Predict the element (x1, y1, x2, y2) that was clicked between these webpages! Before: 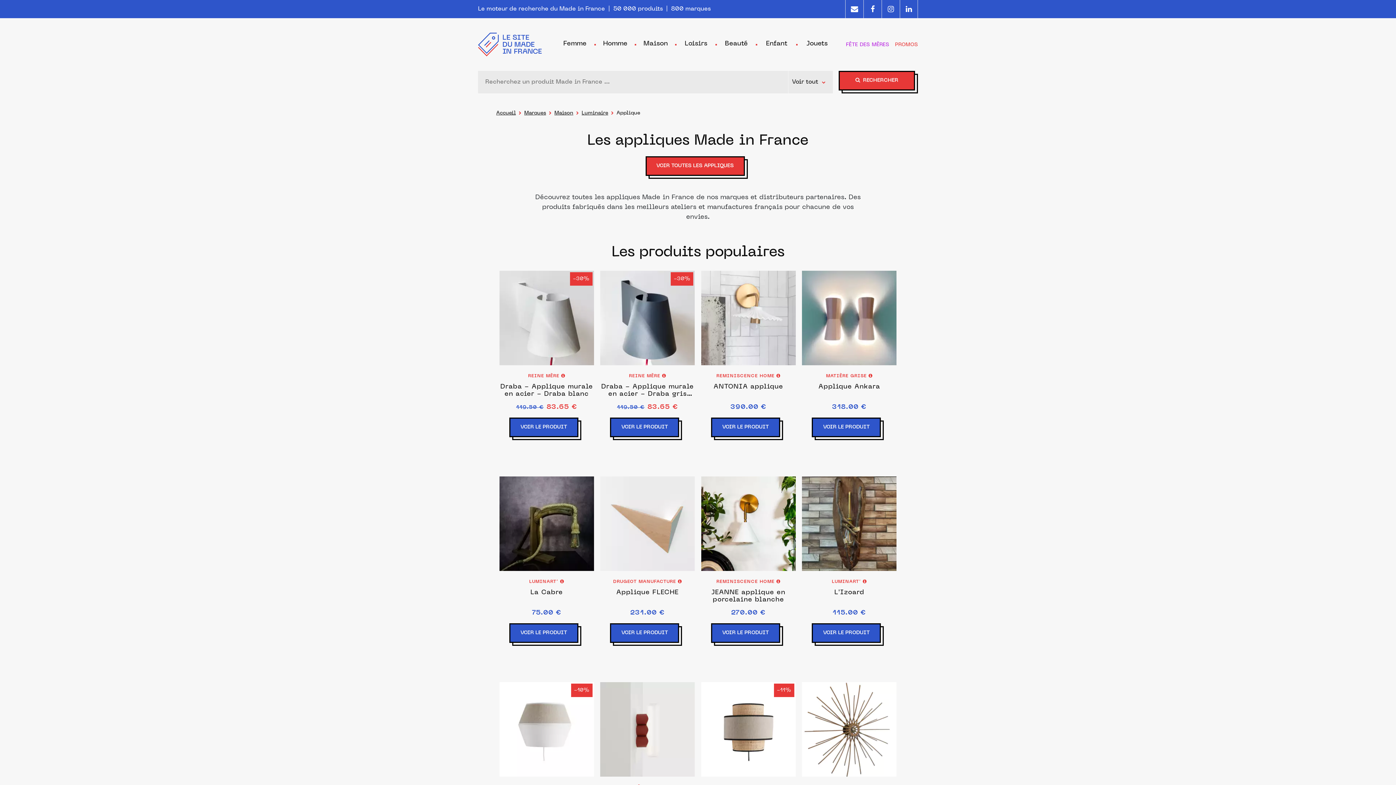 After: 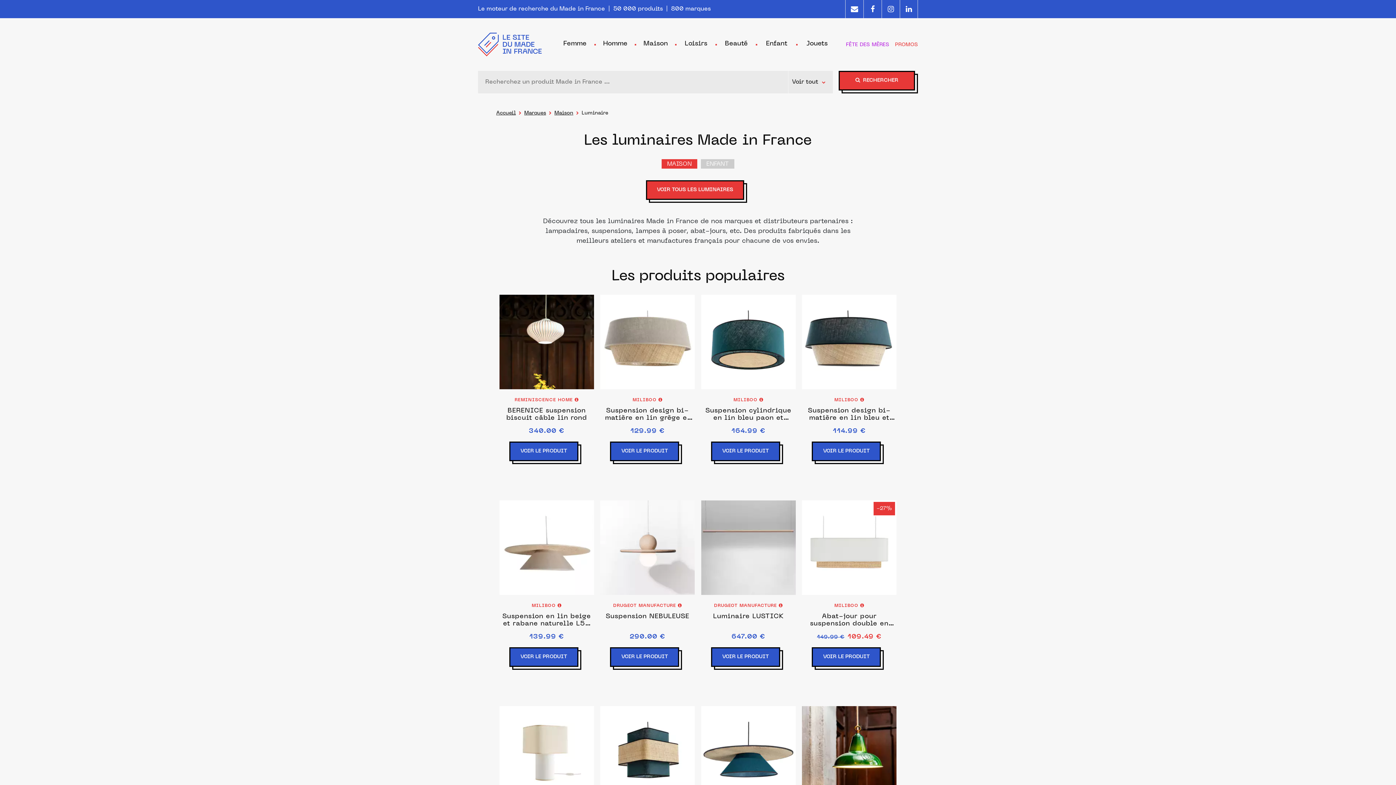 Action: label: Luminaire bbox: (581, 110, 608, 115)